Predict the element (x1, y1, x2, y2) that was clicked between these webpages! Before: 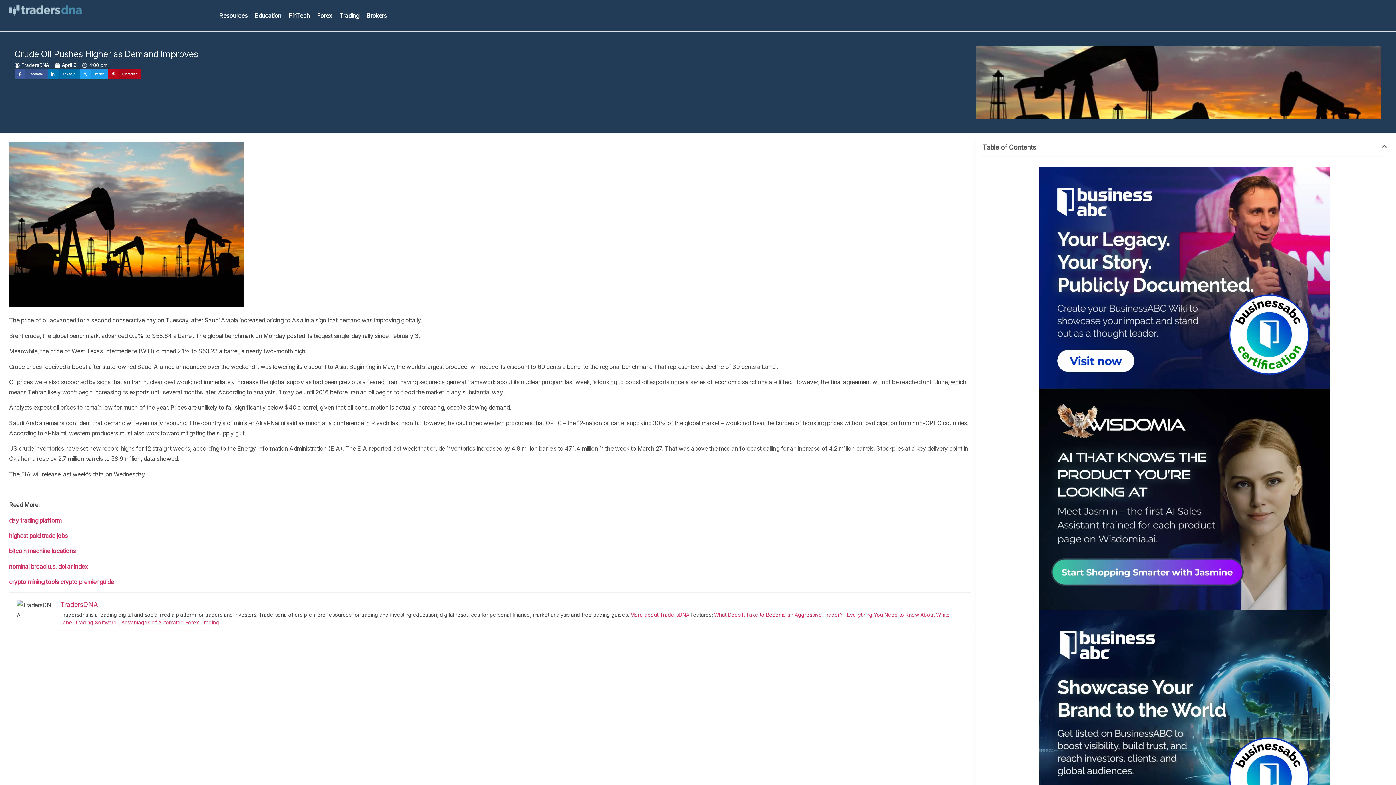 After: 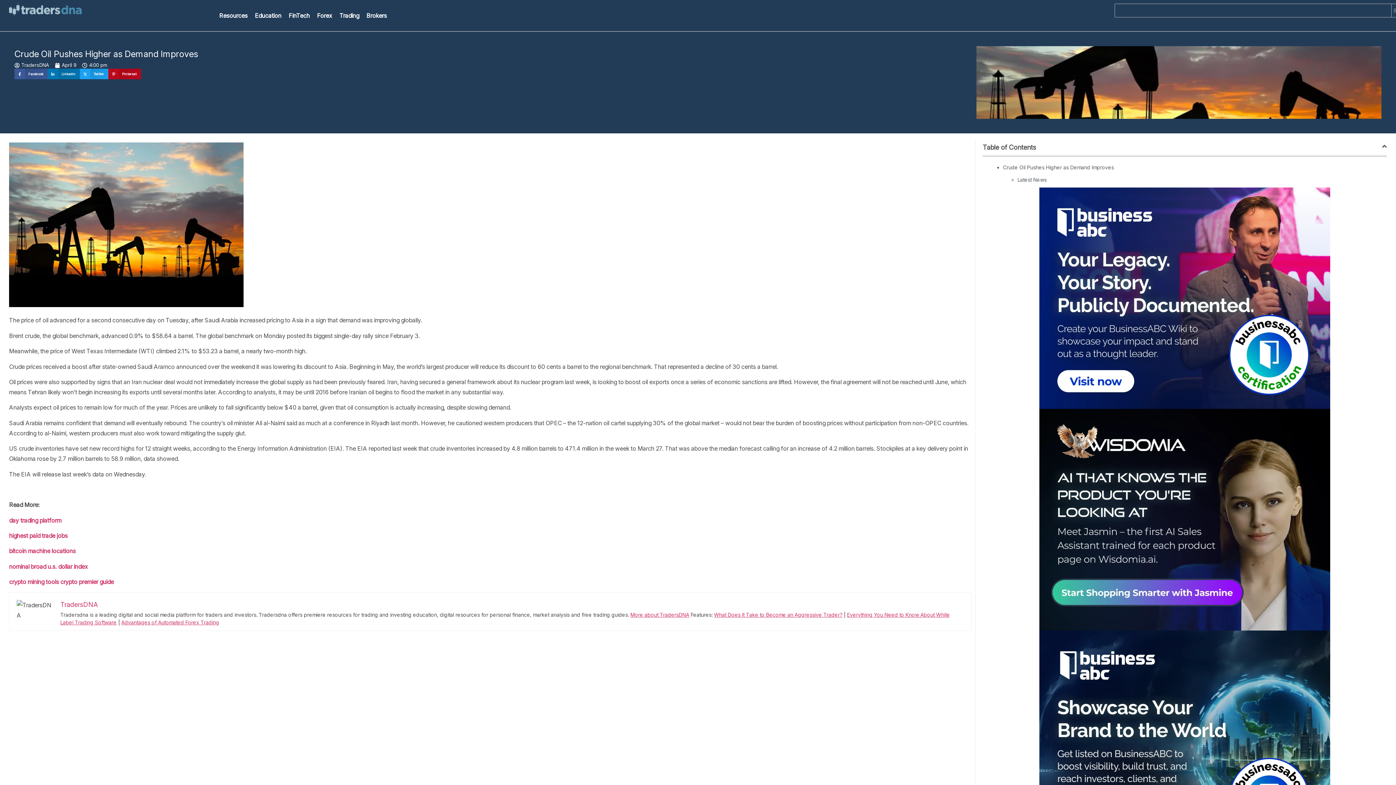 Action: bbox: (1039, 167, 1330, 388)